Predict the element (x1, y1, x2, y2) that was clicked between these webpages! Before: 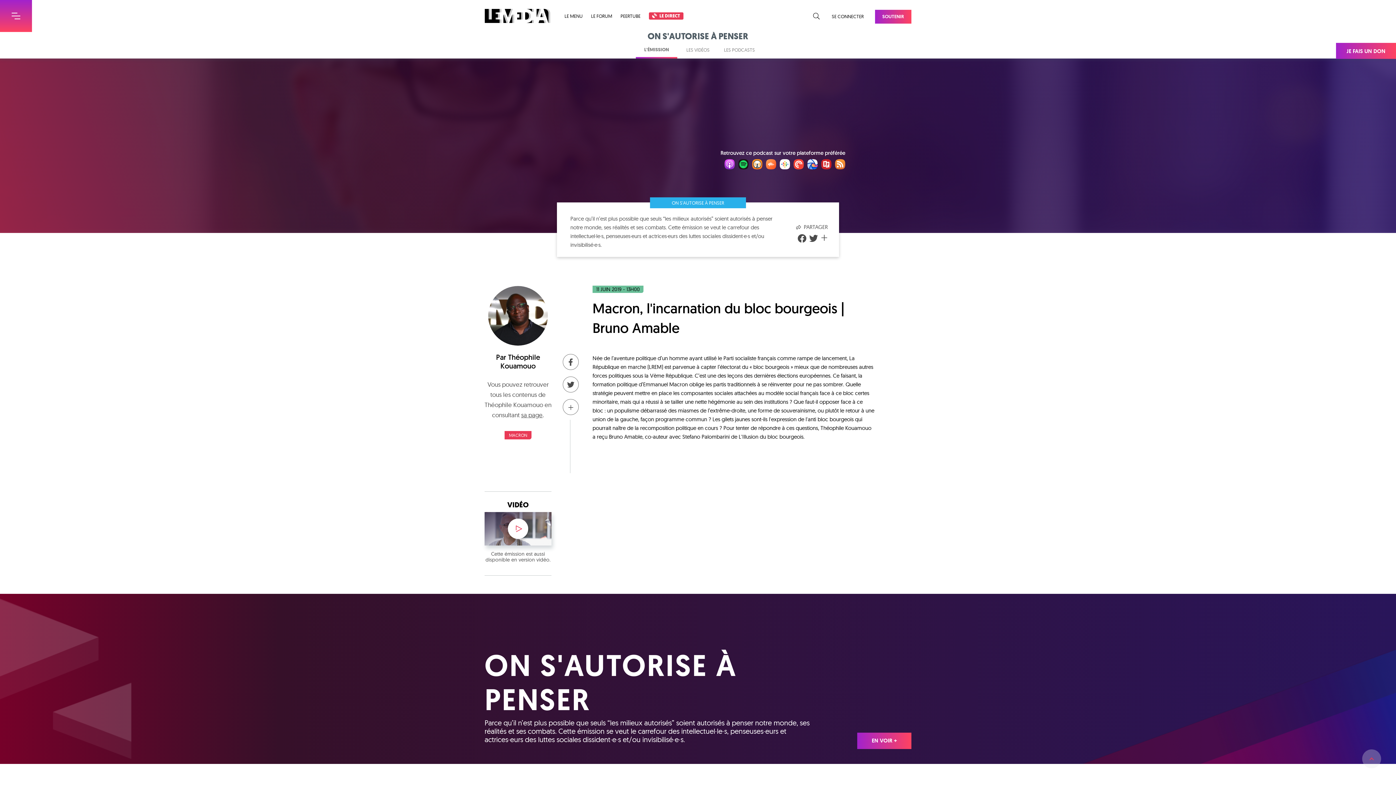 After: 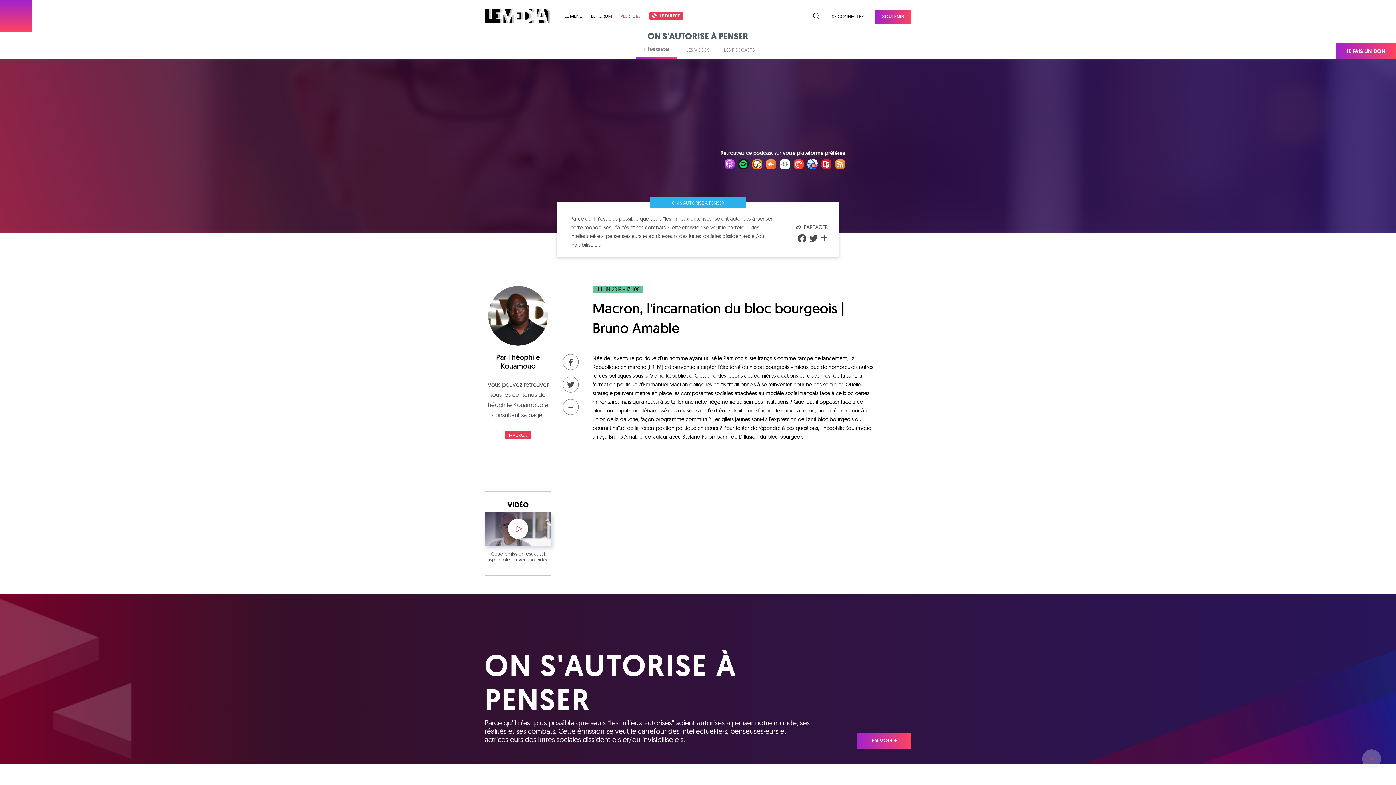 Action: bbox: (620, 13, 640, 18) label: PEERTUBE